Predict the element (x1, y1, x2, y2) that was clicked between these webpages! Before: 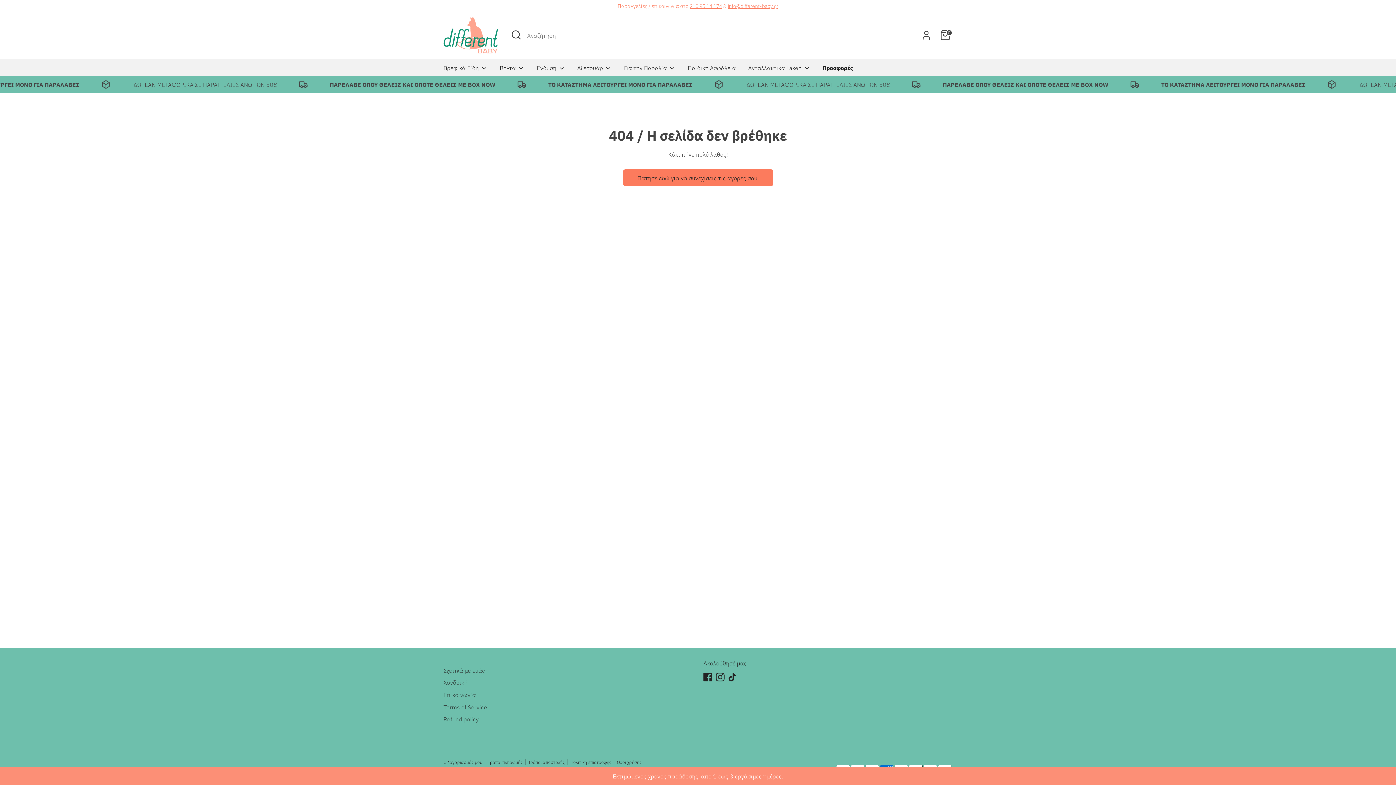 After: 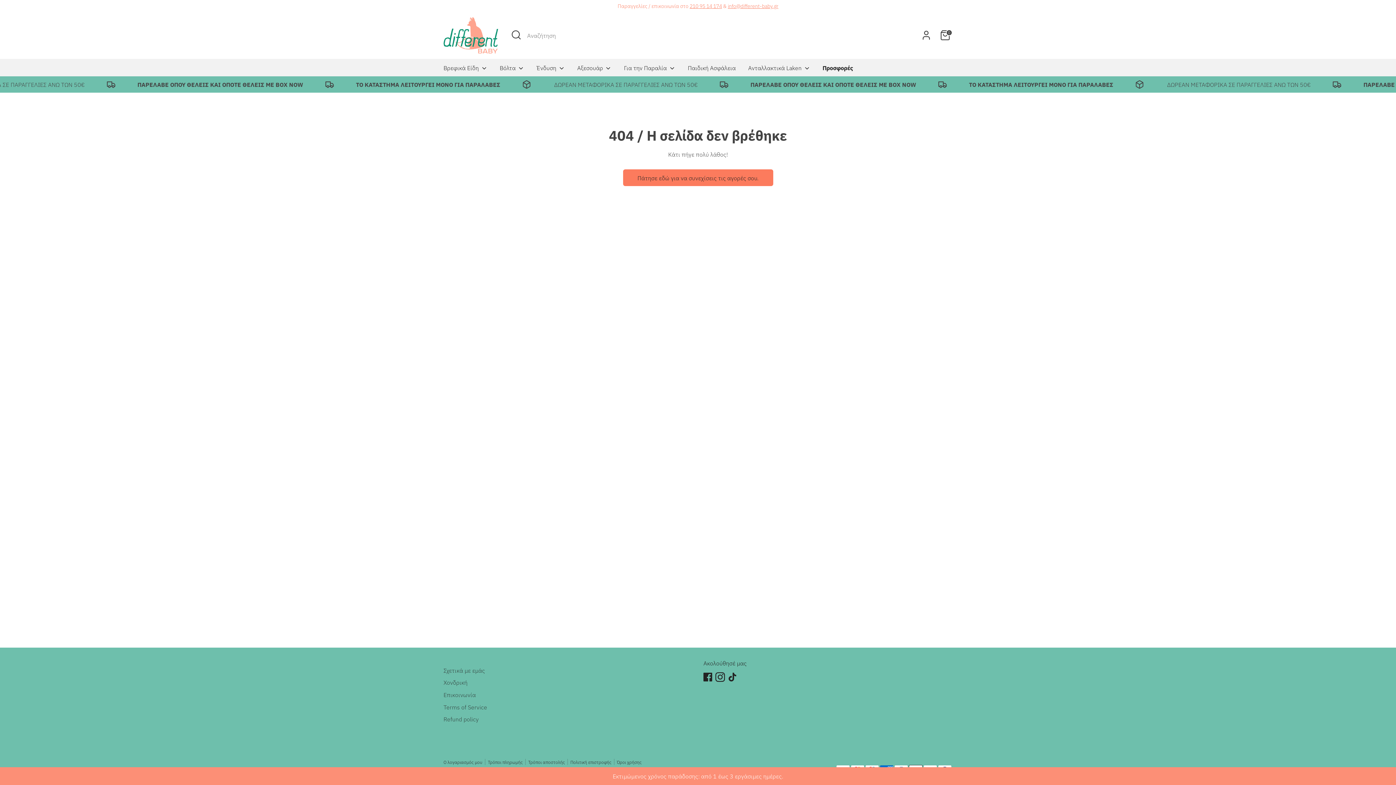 Action: bbox: (716, 673, 724, 681) label: Instagram